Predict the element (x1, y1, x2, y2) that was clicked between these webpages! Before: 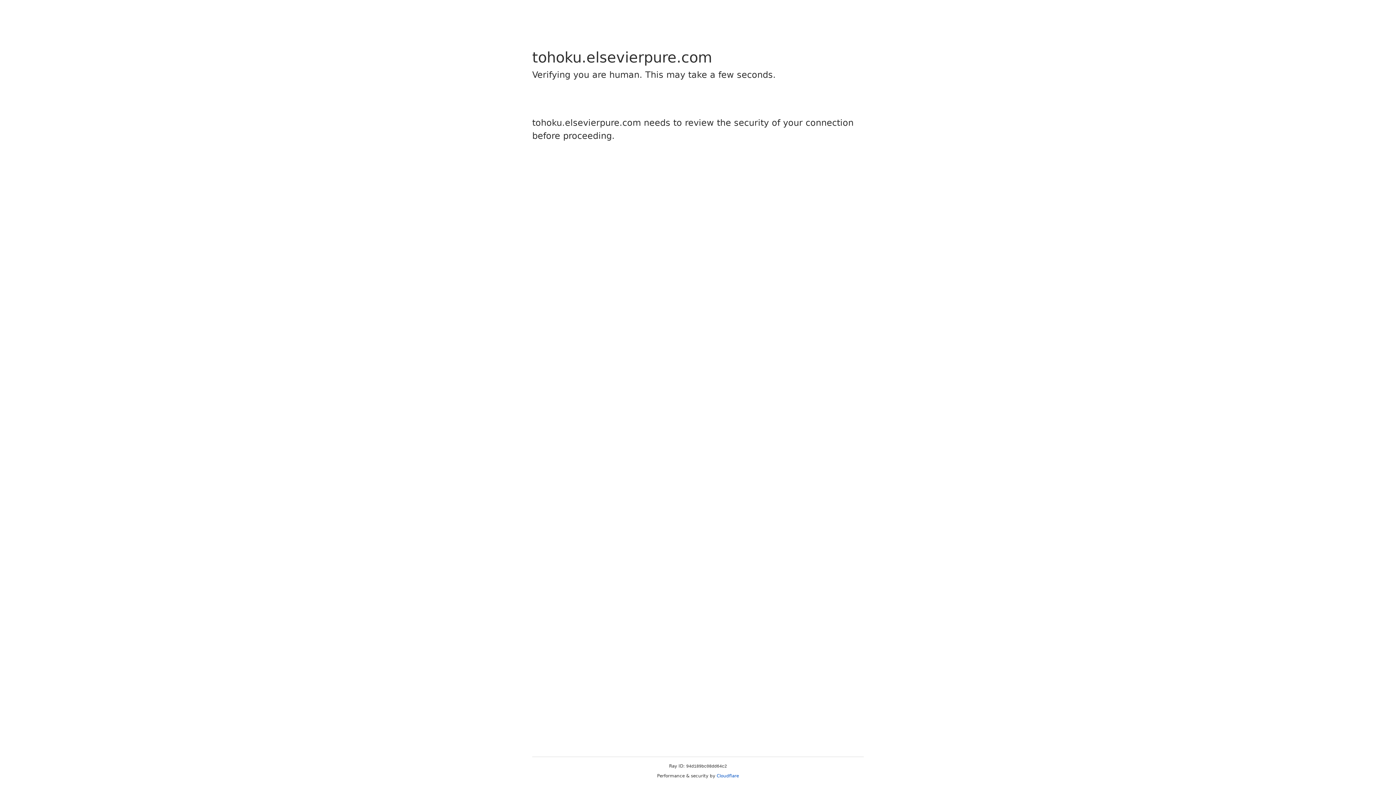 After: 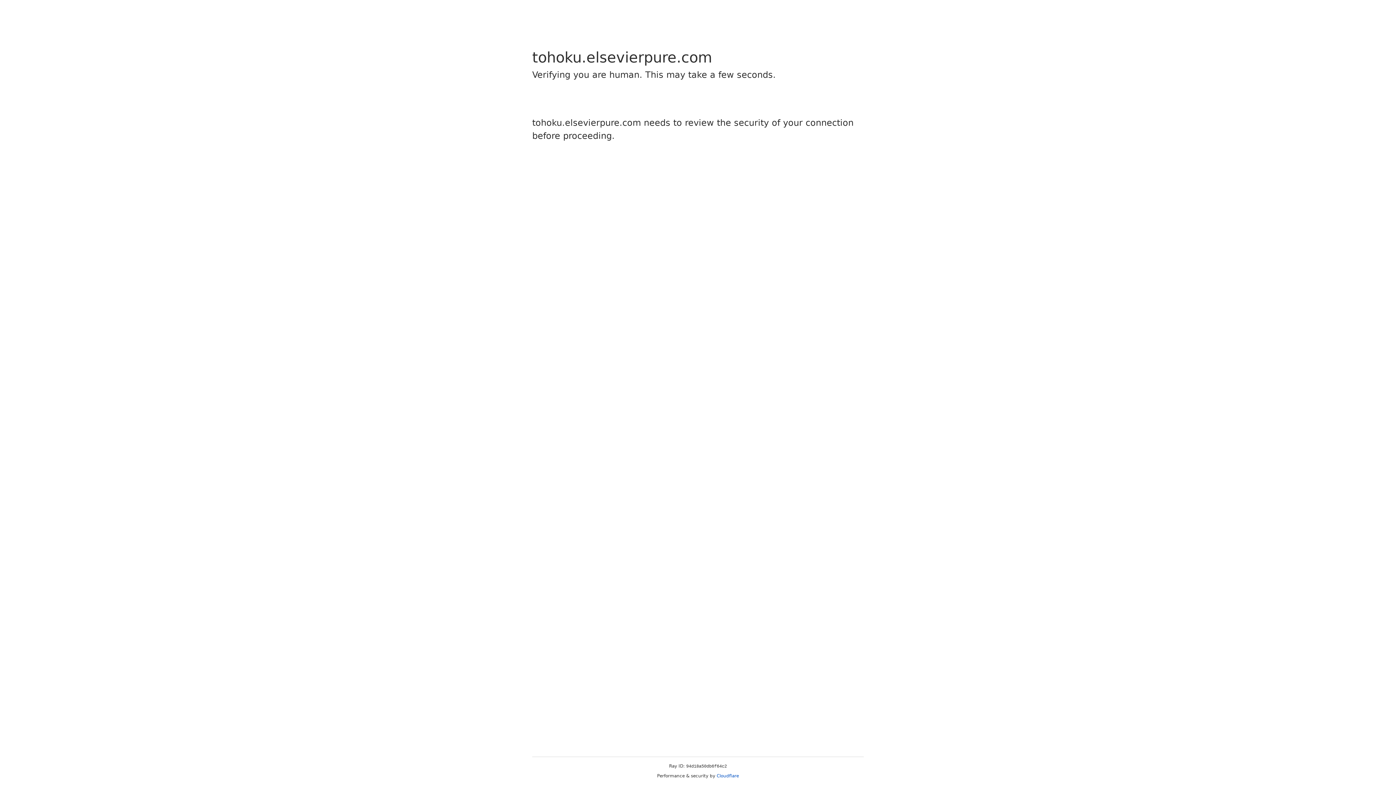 Action: label: Cloudflare bbox: (716, 773, 739, 778)